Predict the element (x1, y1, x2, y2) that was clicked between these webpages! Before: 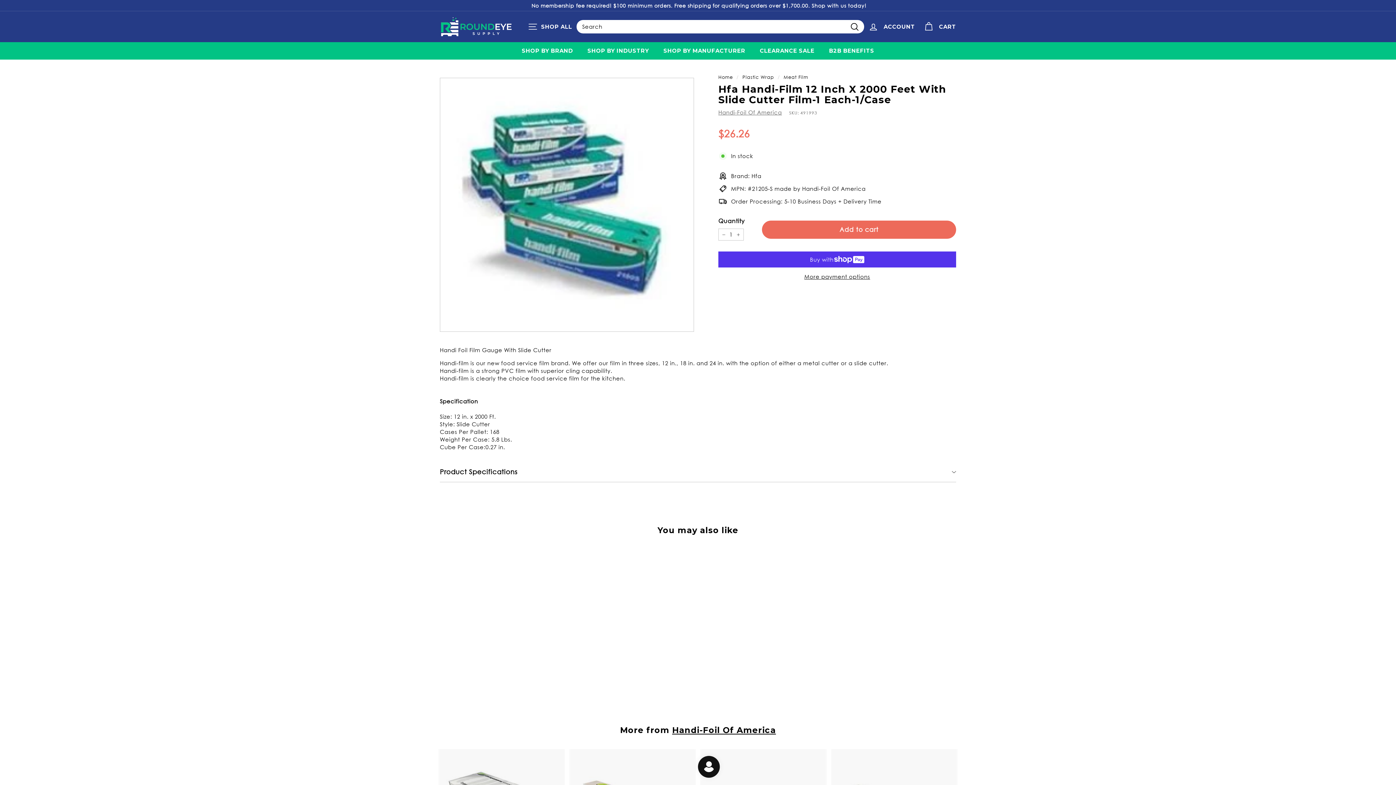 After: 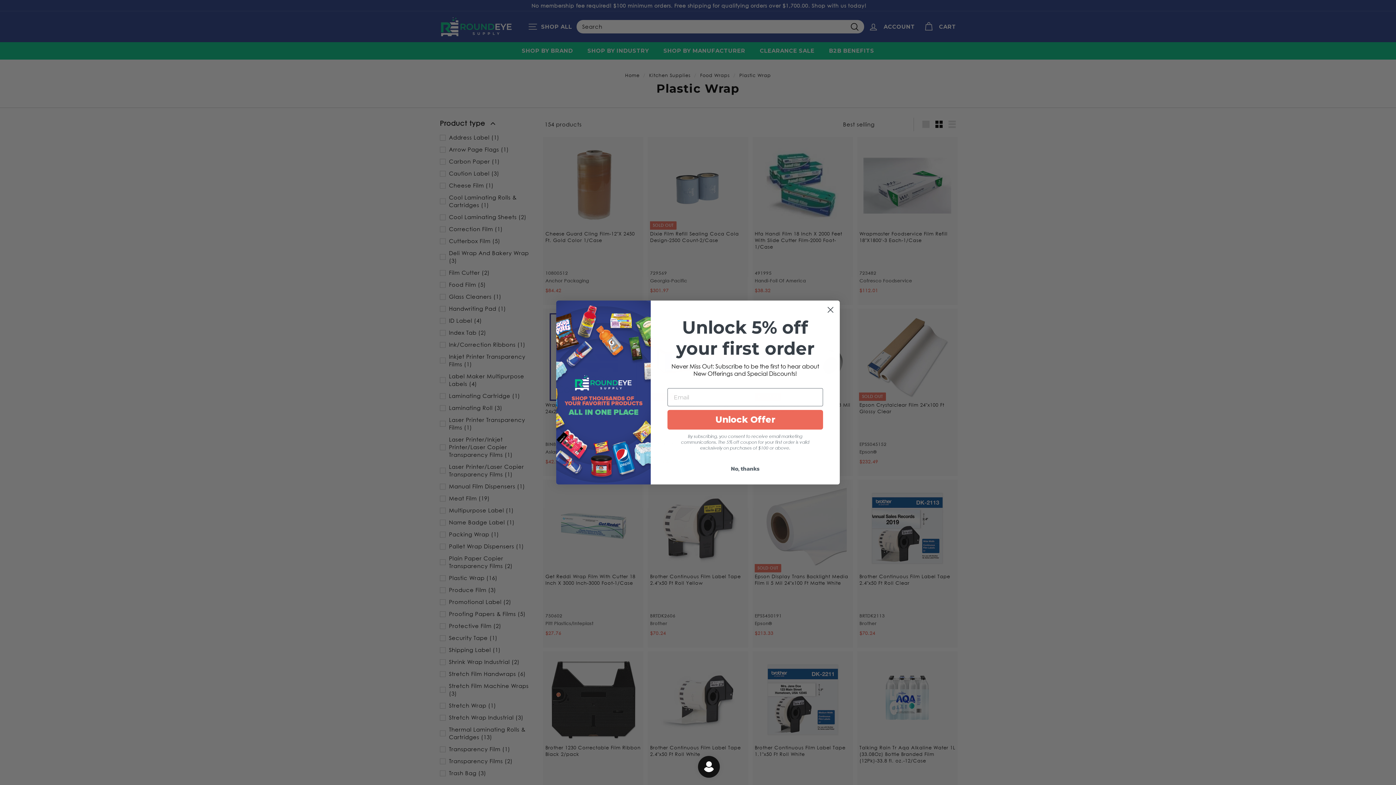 Action: bbox: (742, 74, 774, 80) label: Plastic Wrap